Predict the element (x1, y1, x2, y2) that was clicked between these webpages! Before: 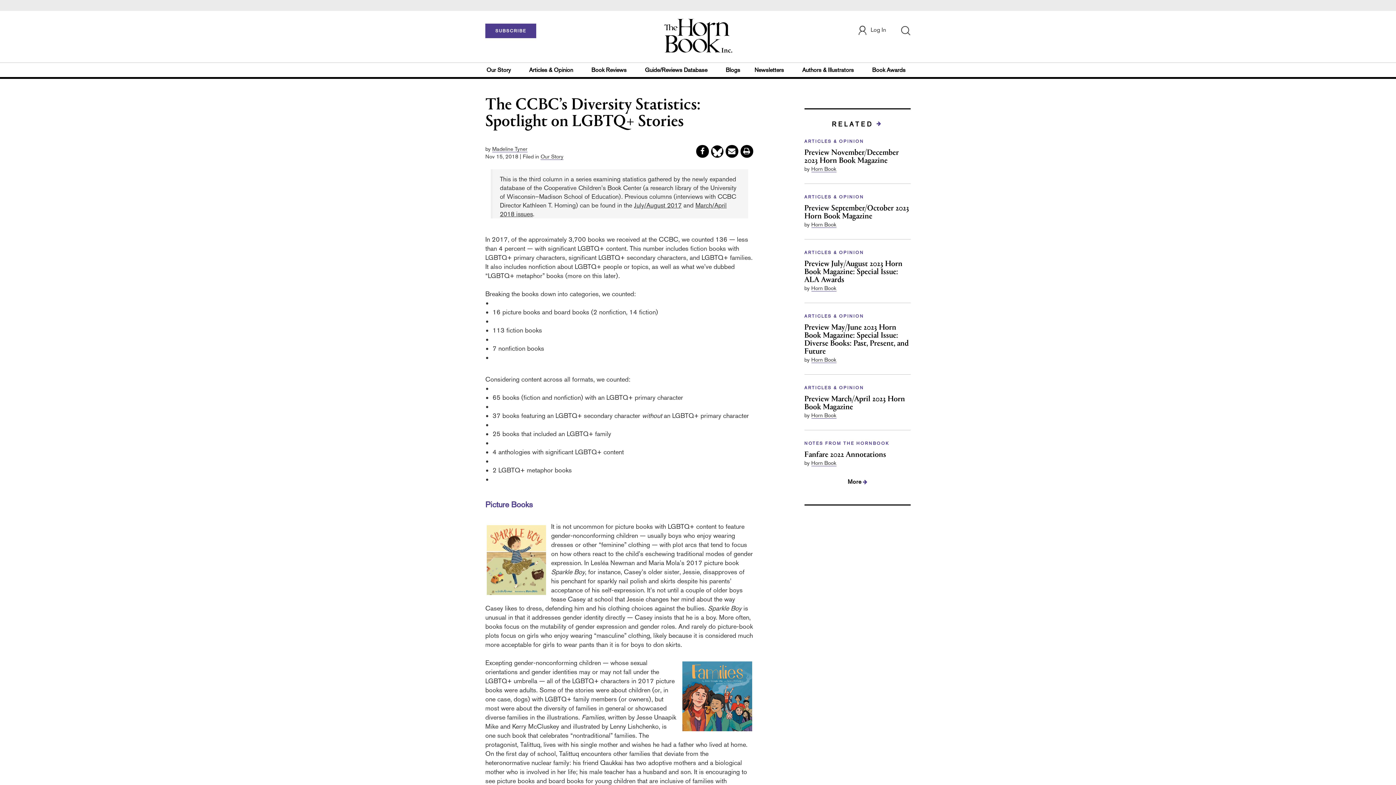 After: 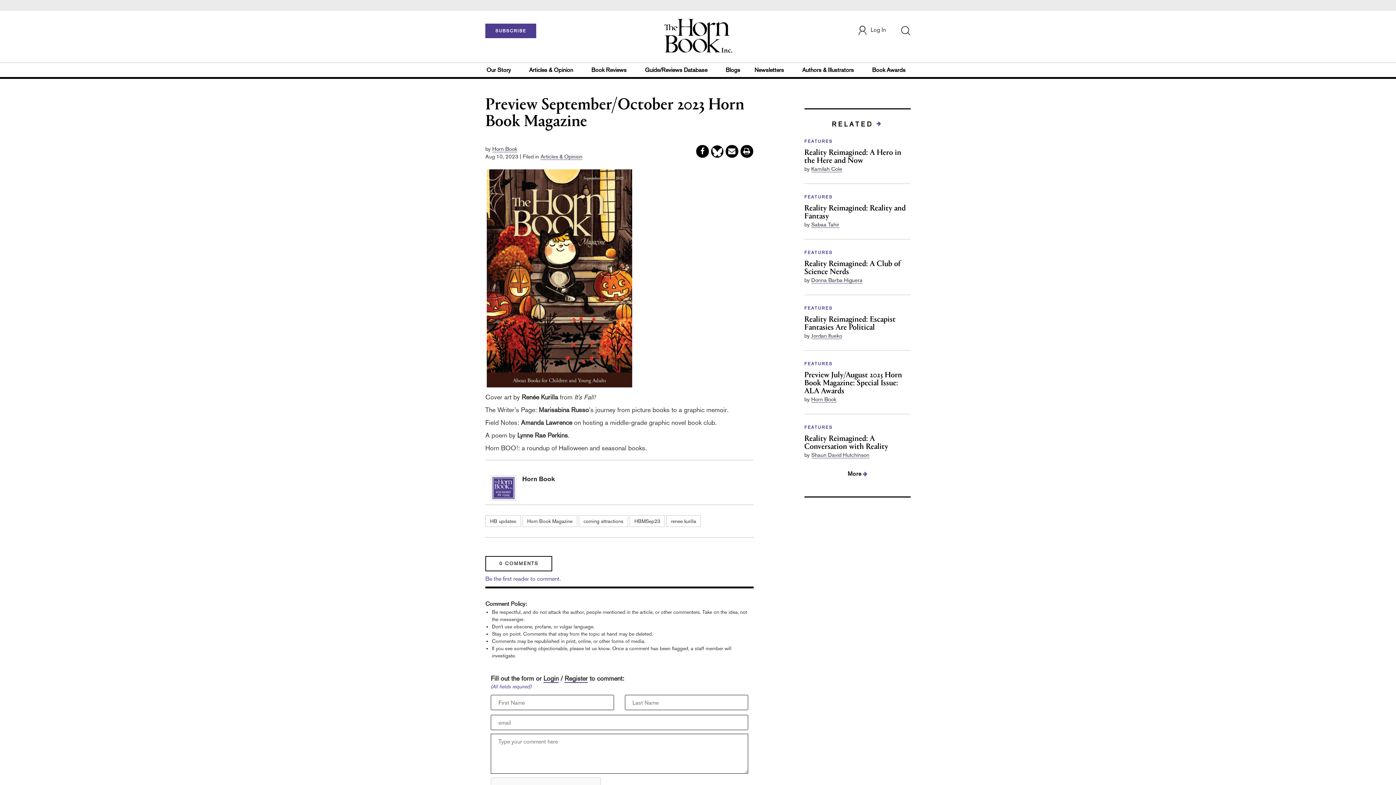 Action: label: Preview September/October 2023 Horn Book Magazine bbox: (804, 204, 910, 220)